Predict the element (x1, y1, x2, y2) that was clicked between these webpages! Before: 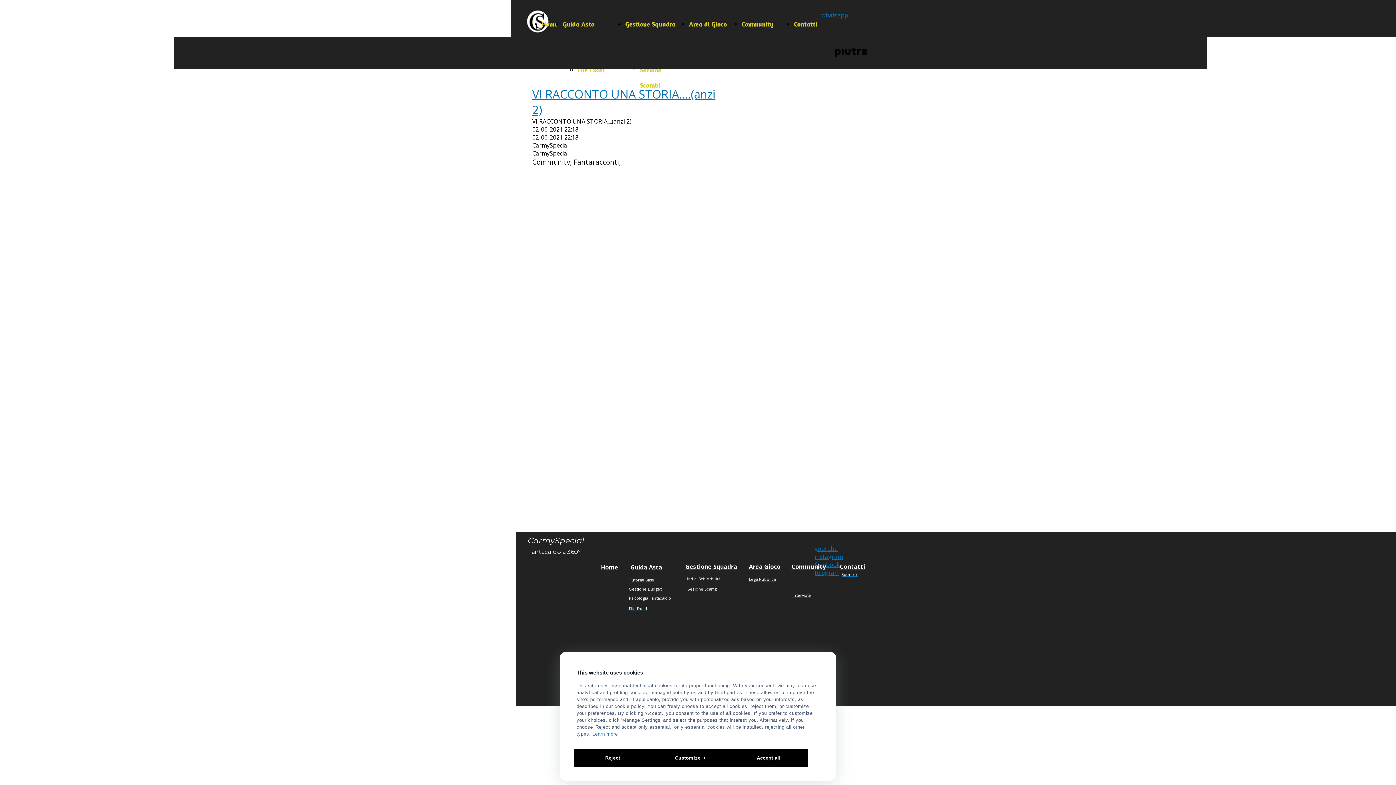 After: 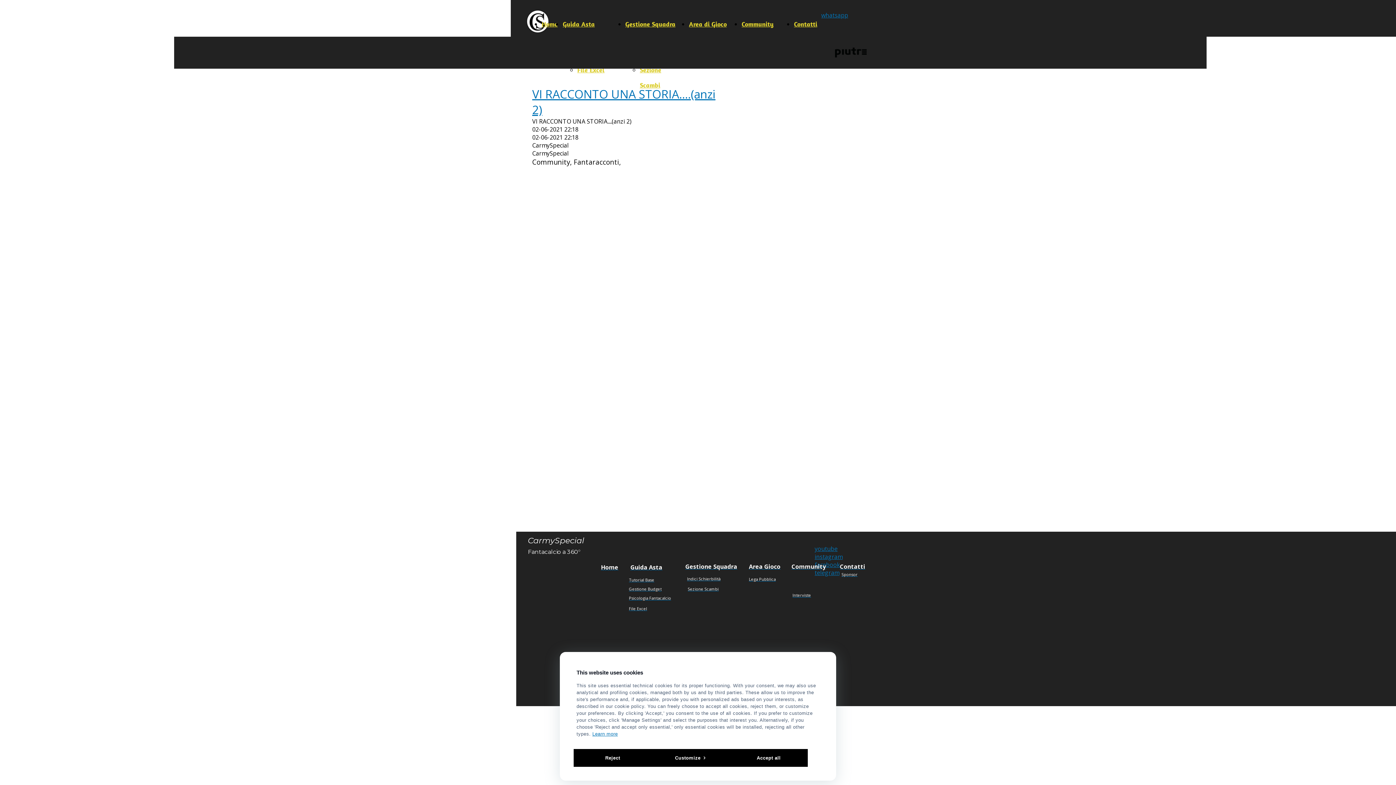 Action: bbox: (840, 562, 865, 570) label: Contatti